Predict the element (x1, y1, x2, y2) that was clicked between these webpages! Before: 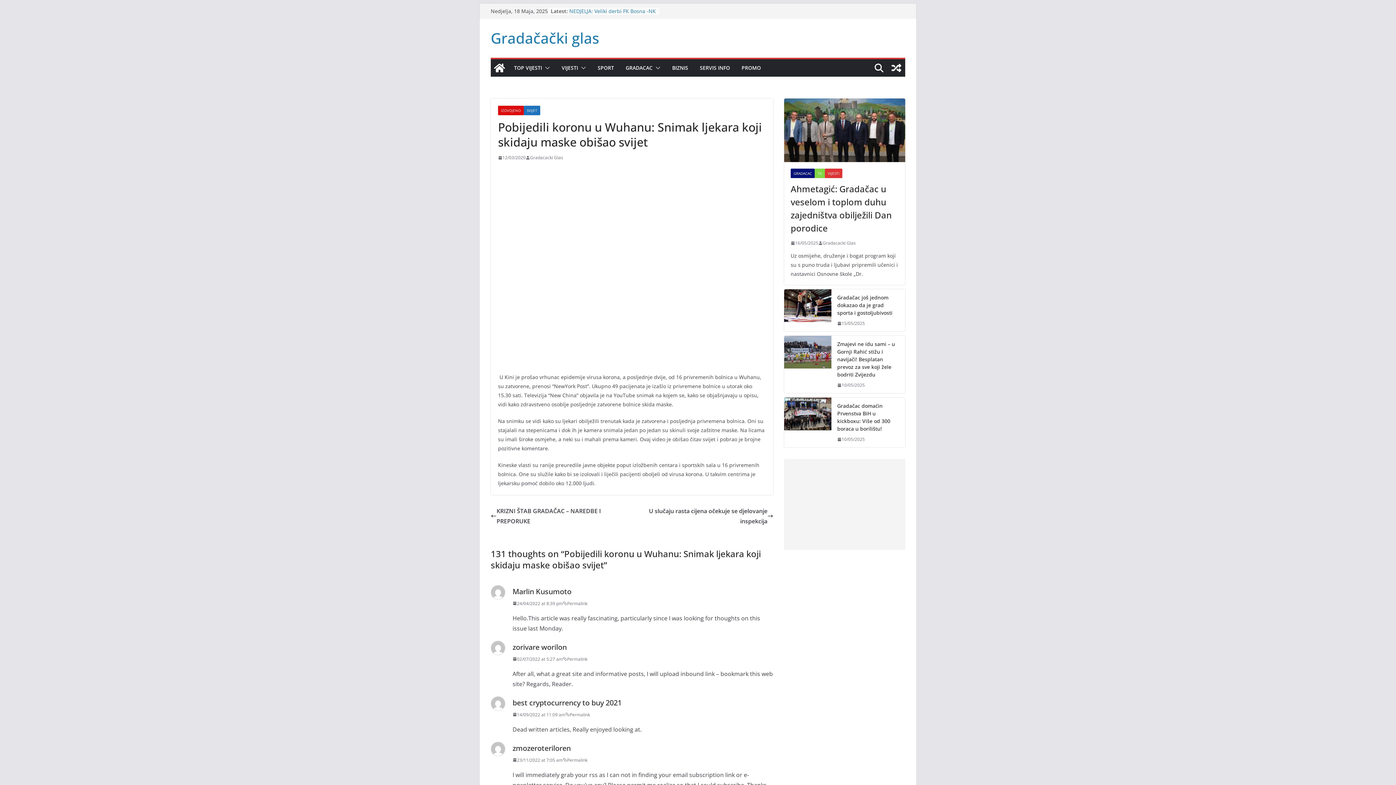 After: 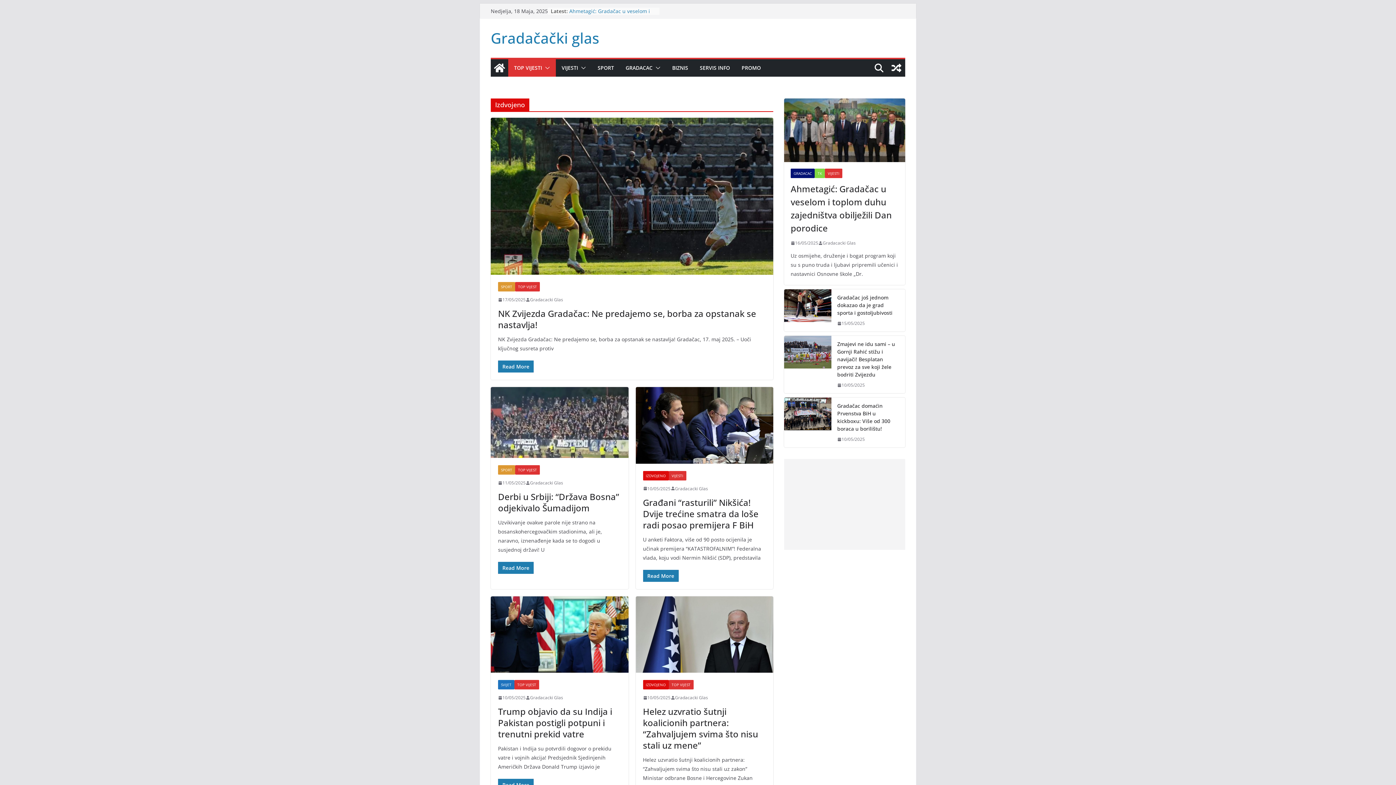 Action: bbox: (498, 105, 524, 115) label: IZDVOJENO